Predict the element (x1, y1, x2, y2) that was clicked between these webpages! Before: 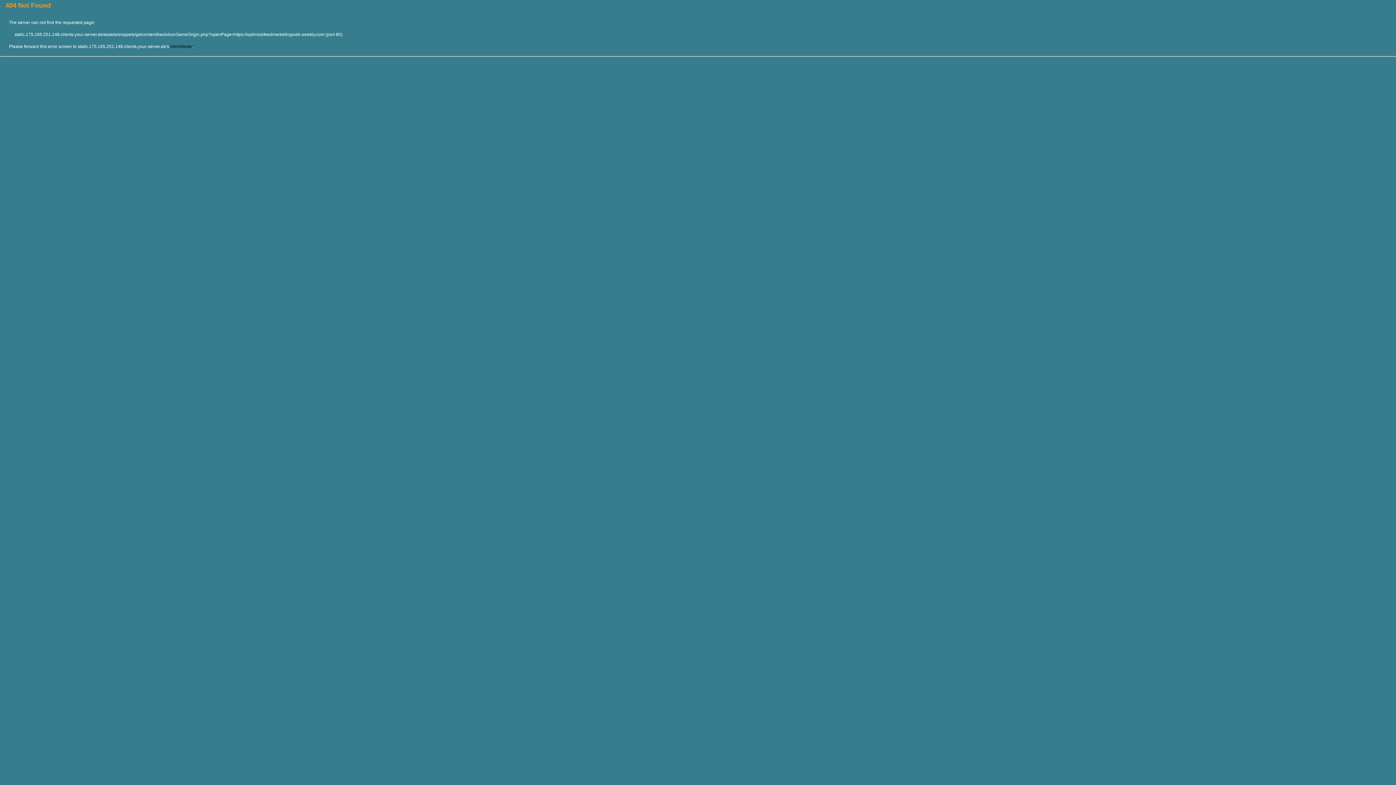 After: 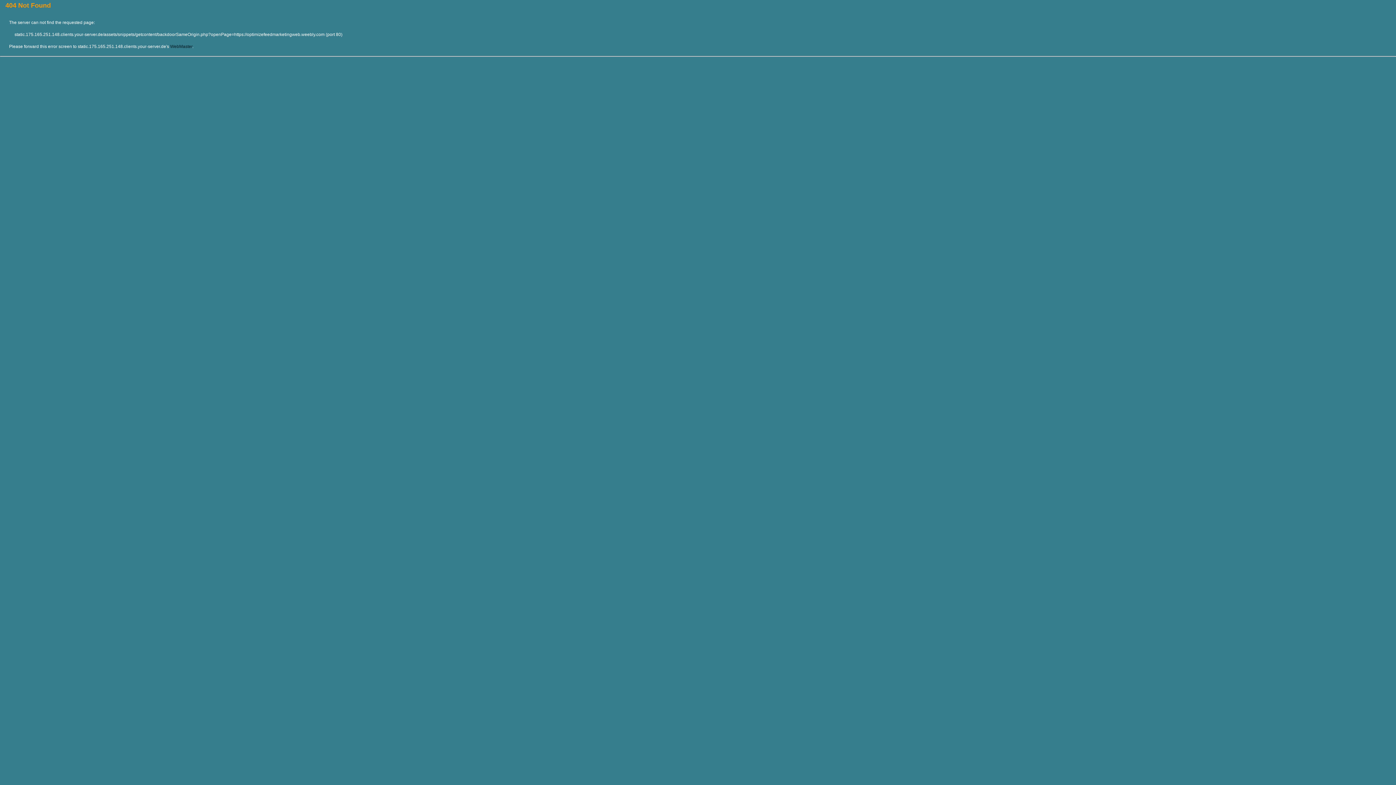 Action: label: WebMaster bbox: (170, 44, 192, 49)